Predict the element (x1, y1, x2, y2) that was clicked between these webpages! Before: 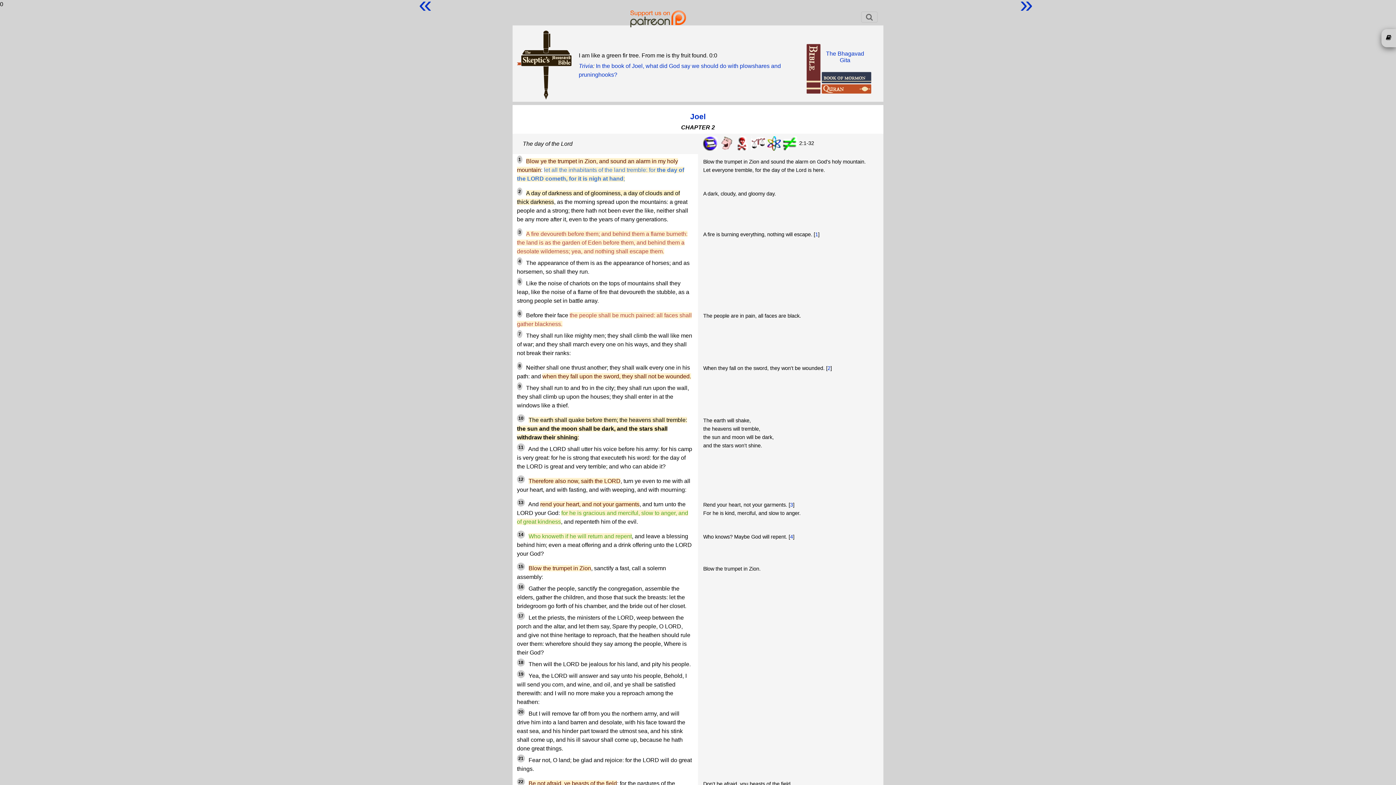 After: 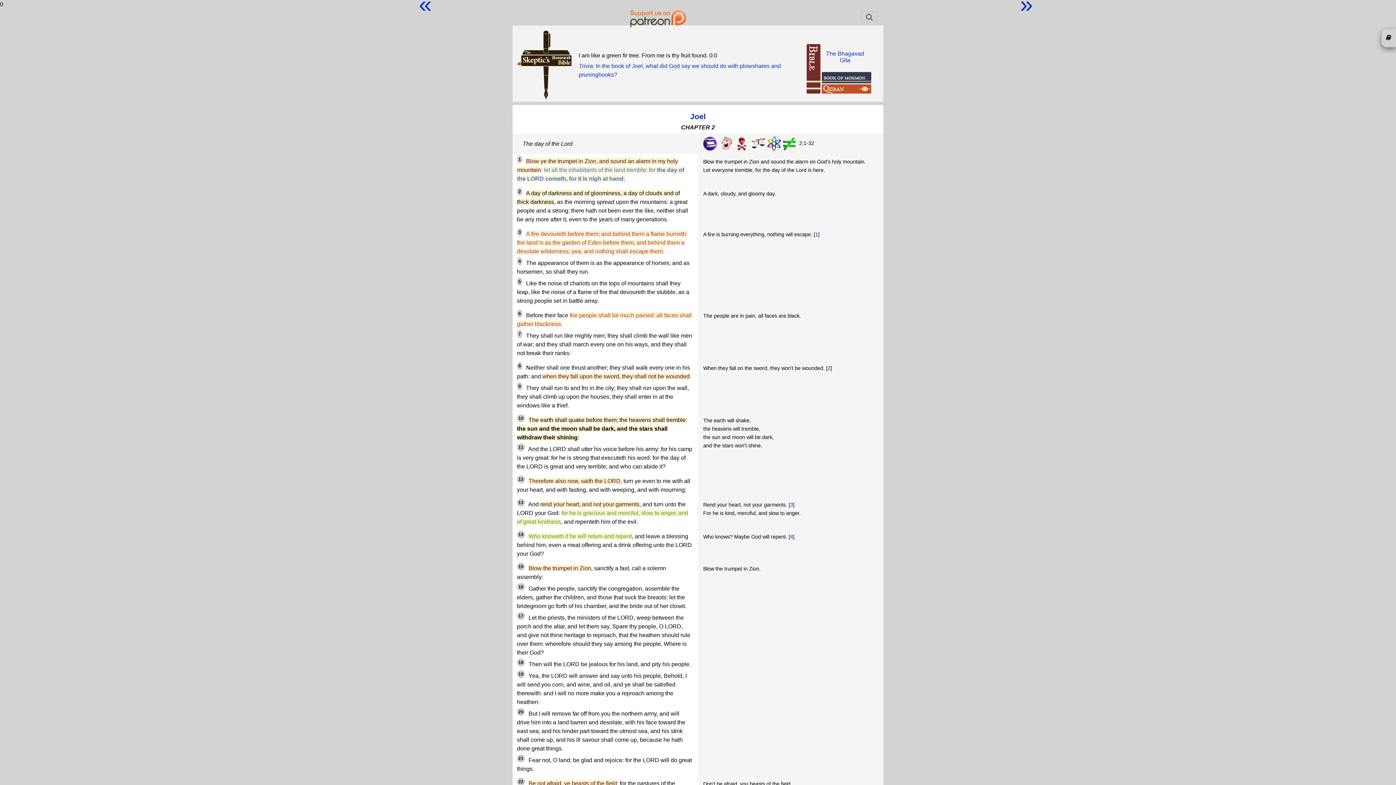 Action: bbox: (518, 258, 521, 264) label: 4